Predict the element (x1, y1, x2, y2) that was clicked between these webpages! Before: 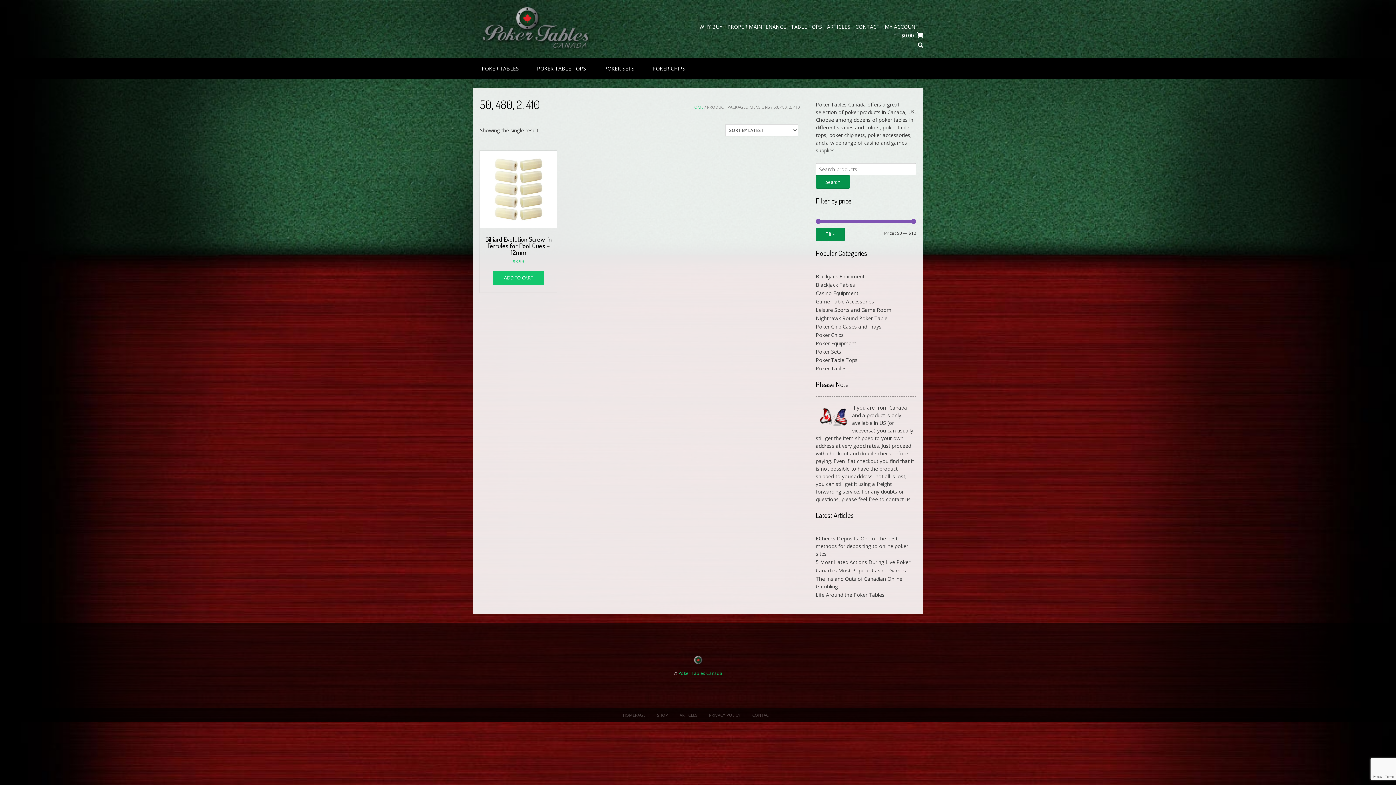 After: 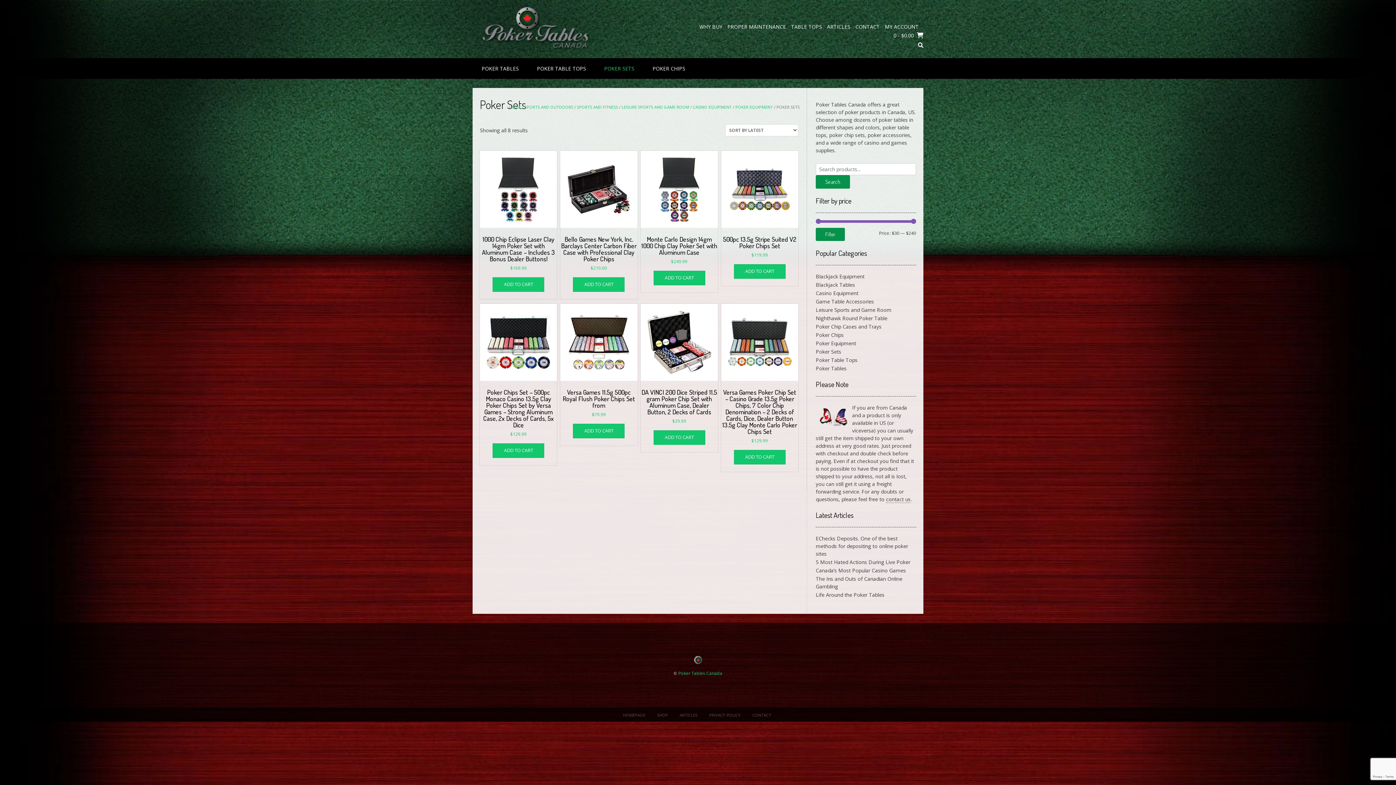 Action: label: Poker Sets bbox: (816, 348, 841, 355)